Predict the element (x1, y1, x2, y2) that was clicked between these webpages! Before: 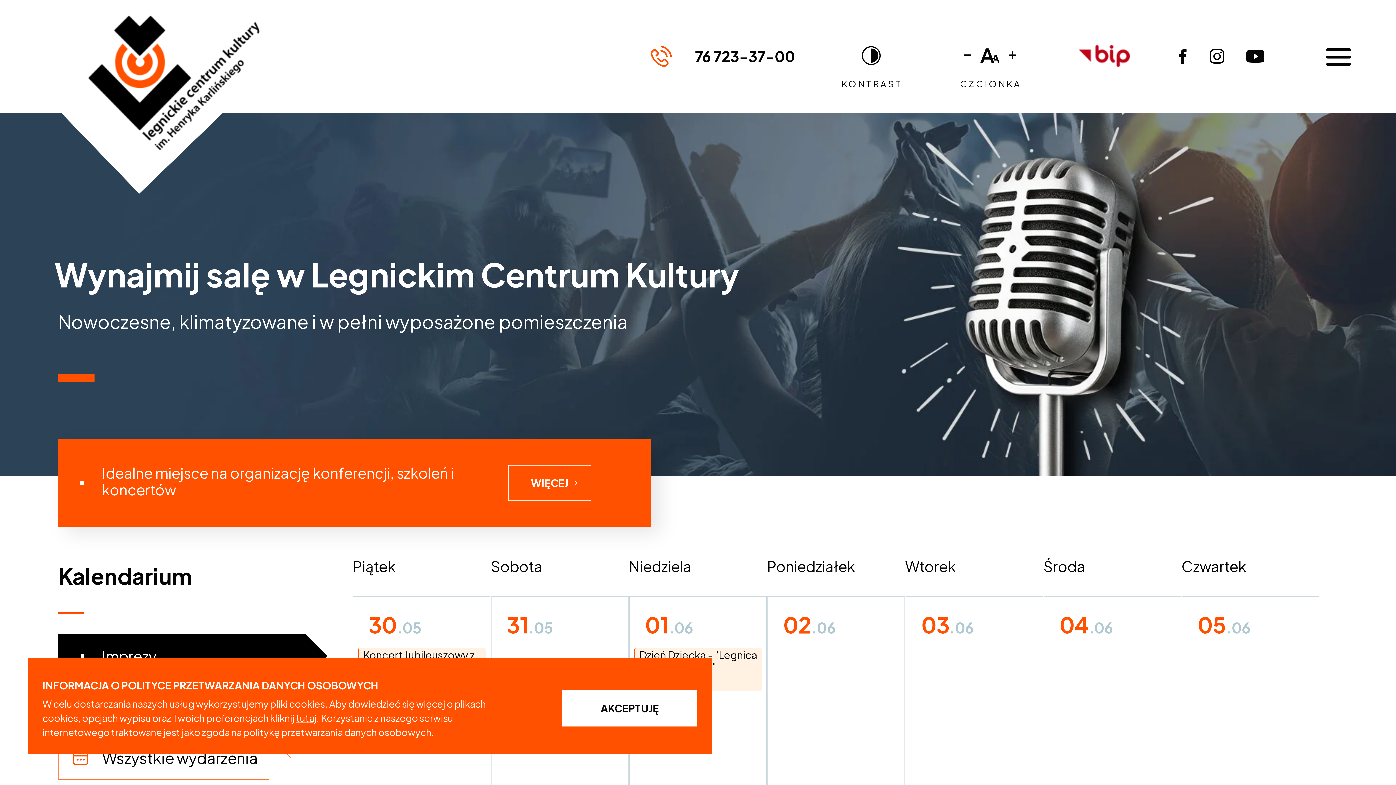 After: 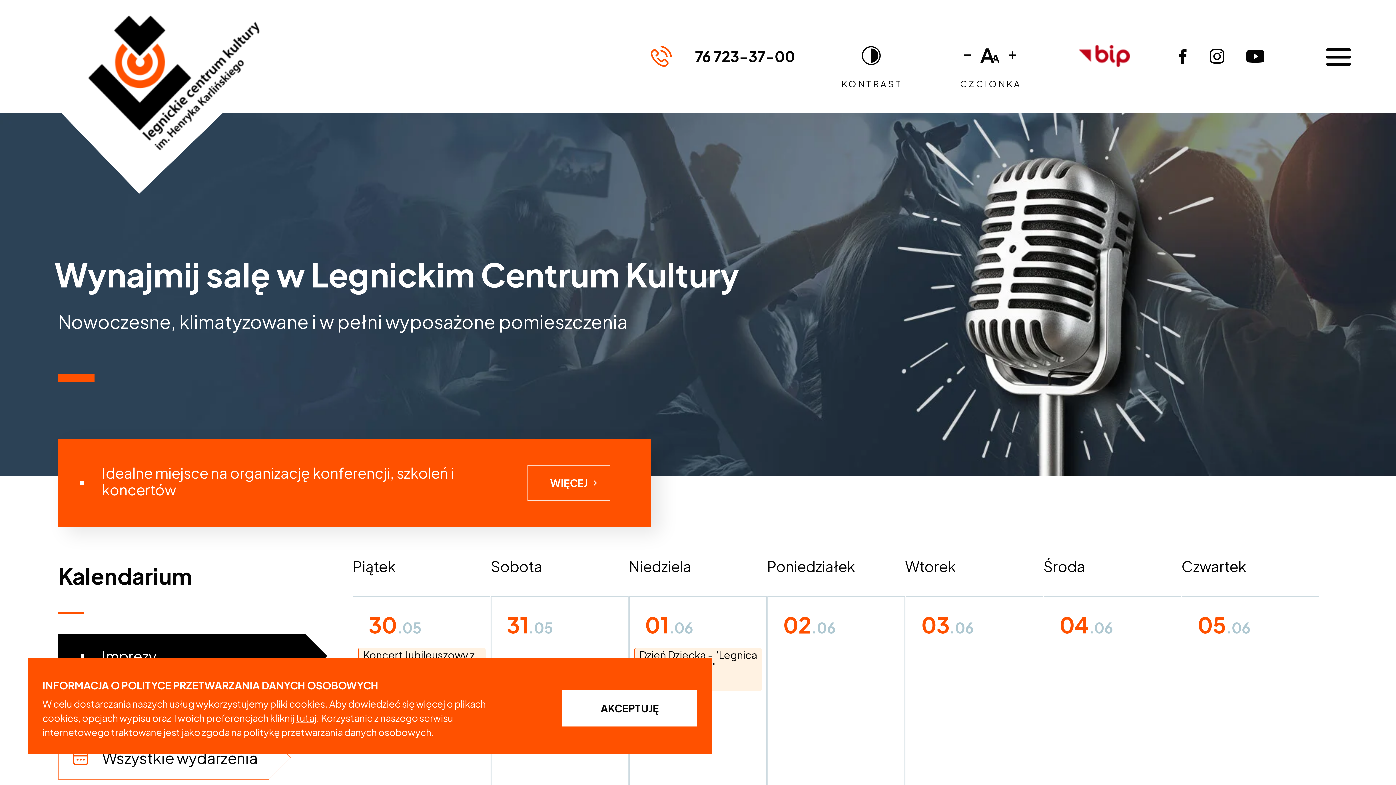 Action: label: WIĘCEJ bbox: (508, 464, 591, 501)